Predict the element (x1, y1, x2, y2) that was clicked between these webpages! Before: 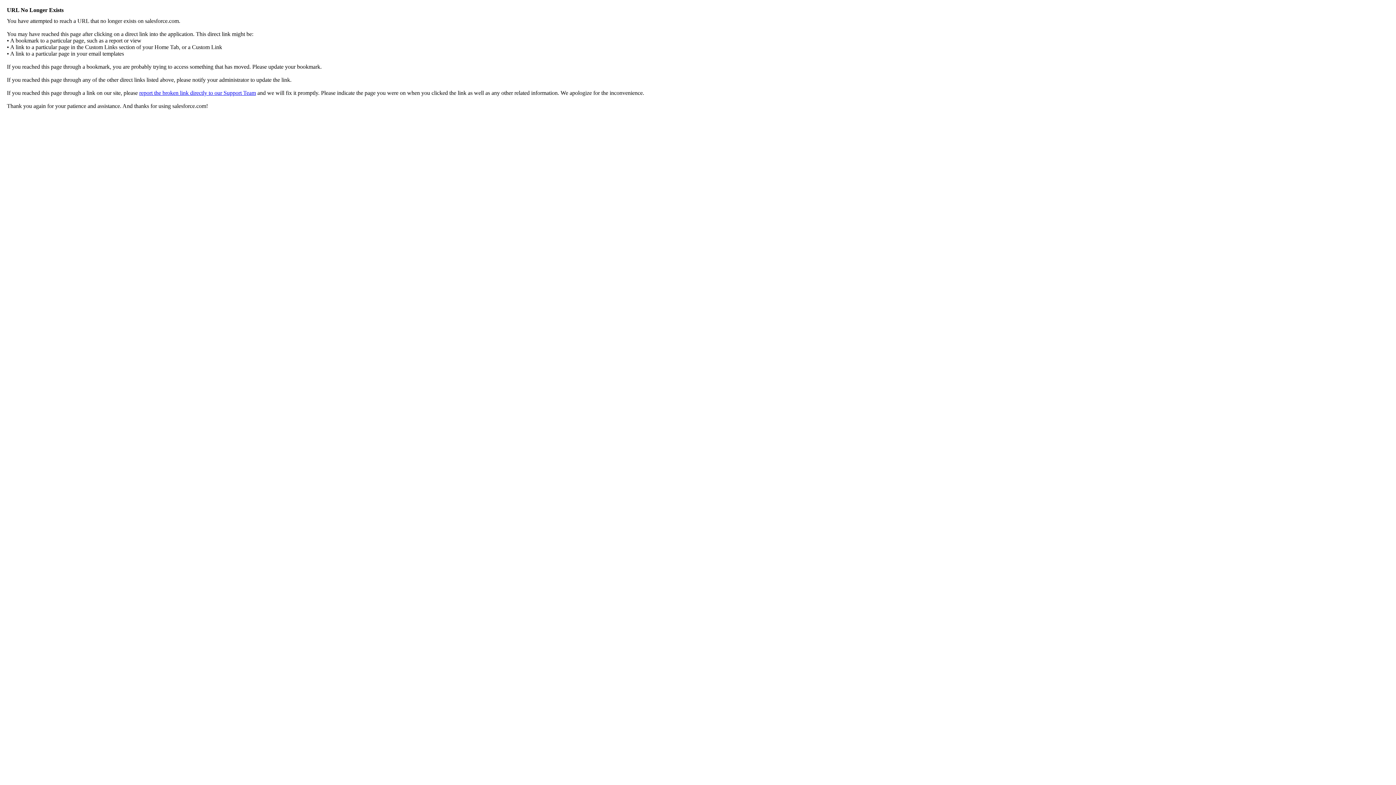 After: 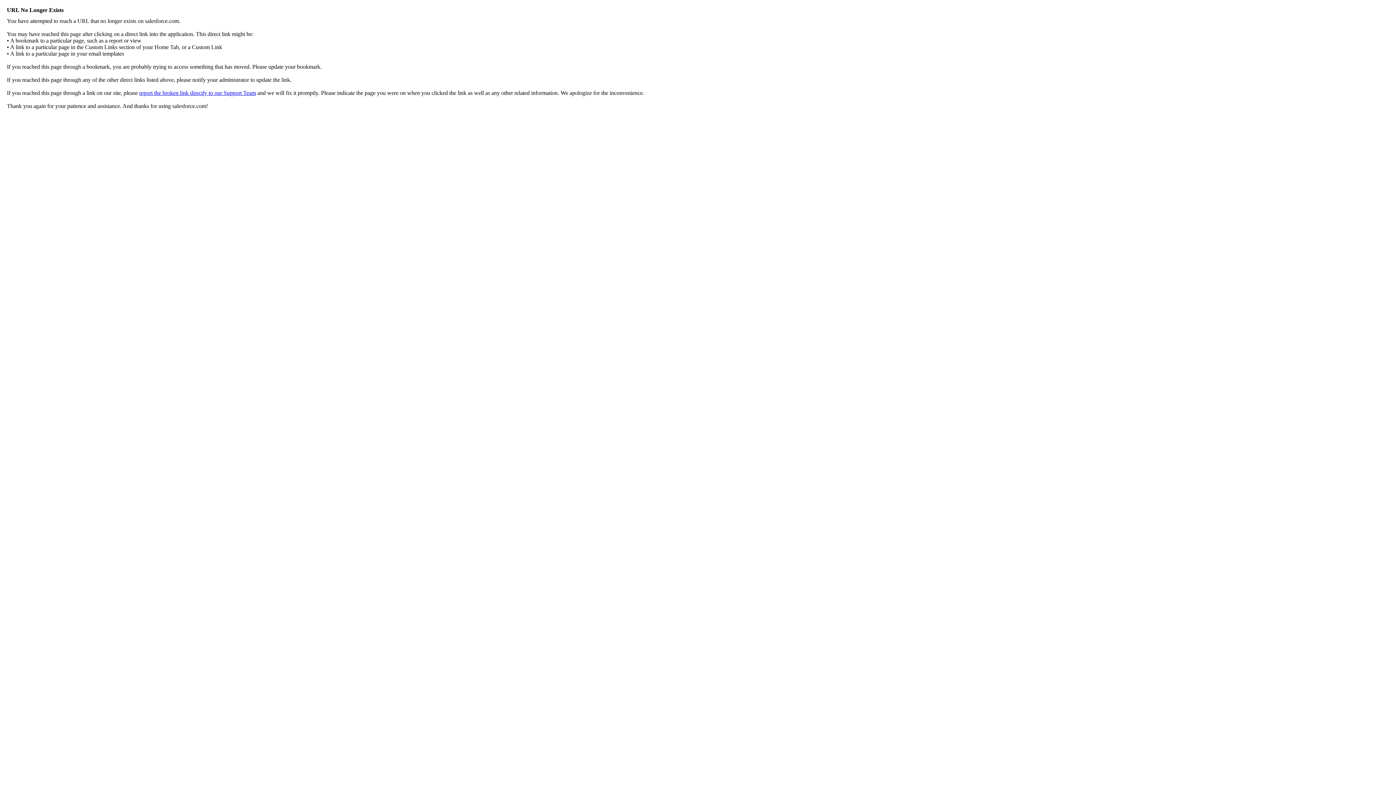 Action: bbox: (139, 89, 256, 96) label: report the broken link directly to our Support Team